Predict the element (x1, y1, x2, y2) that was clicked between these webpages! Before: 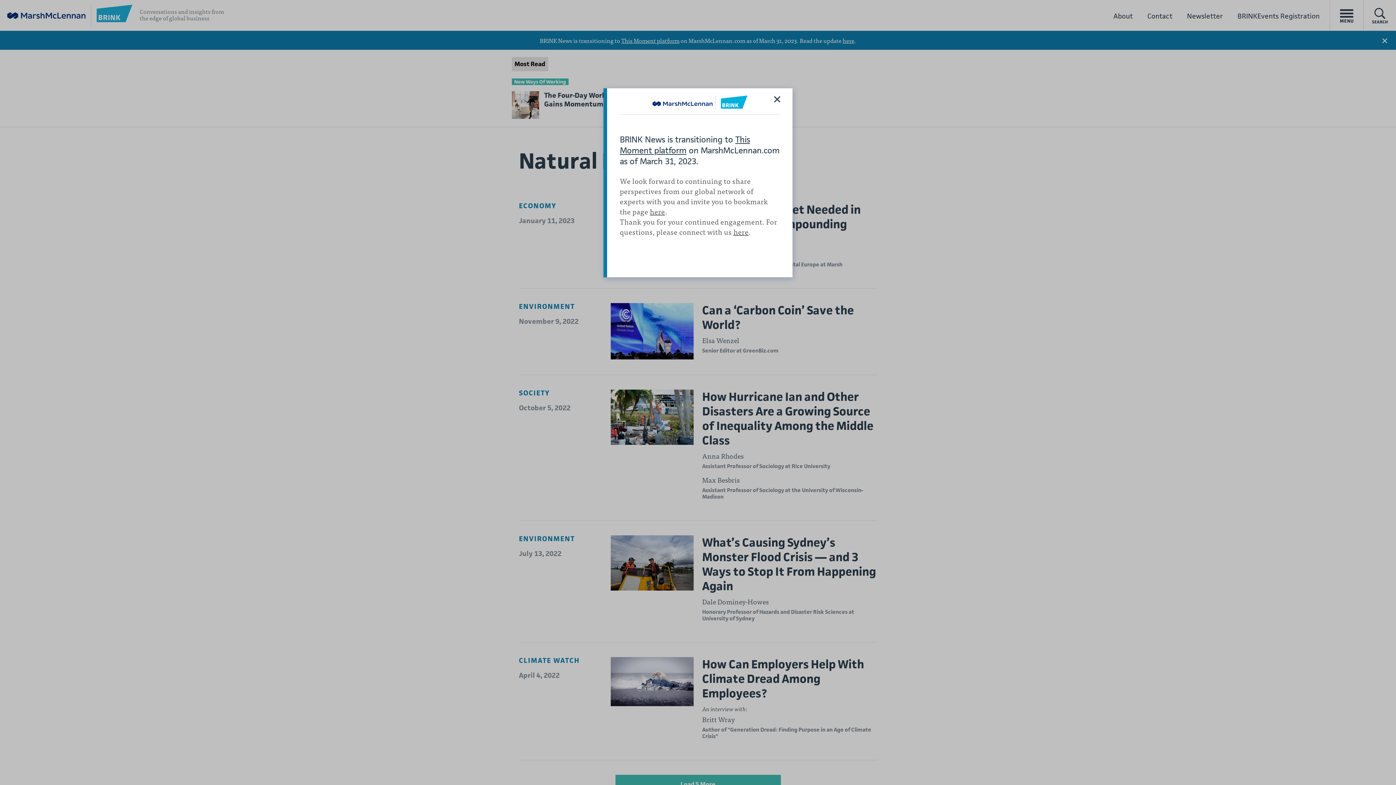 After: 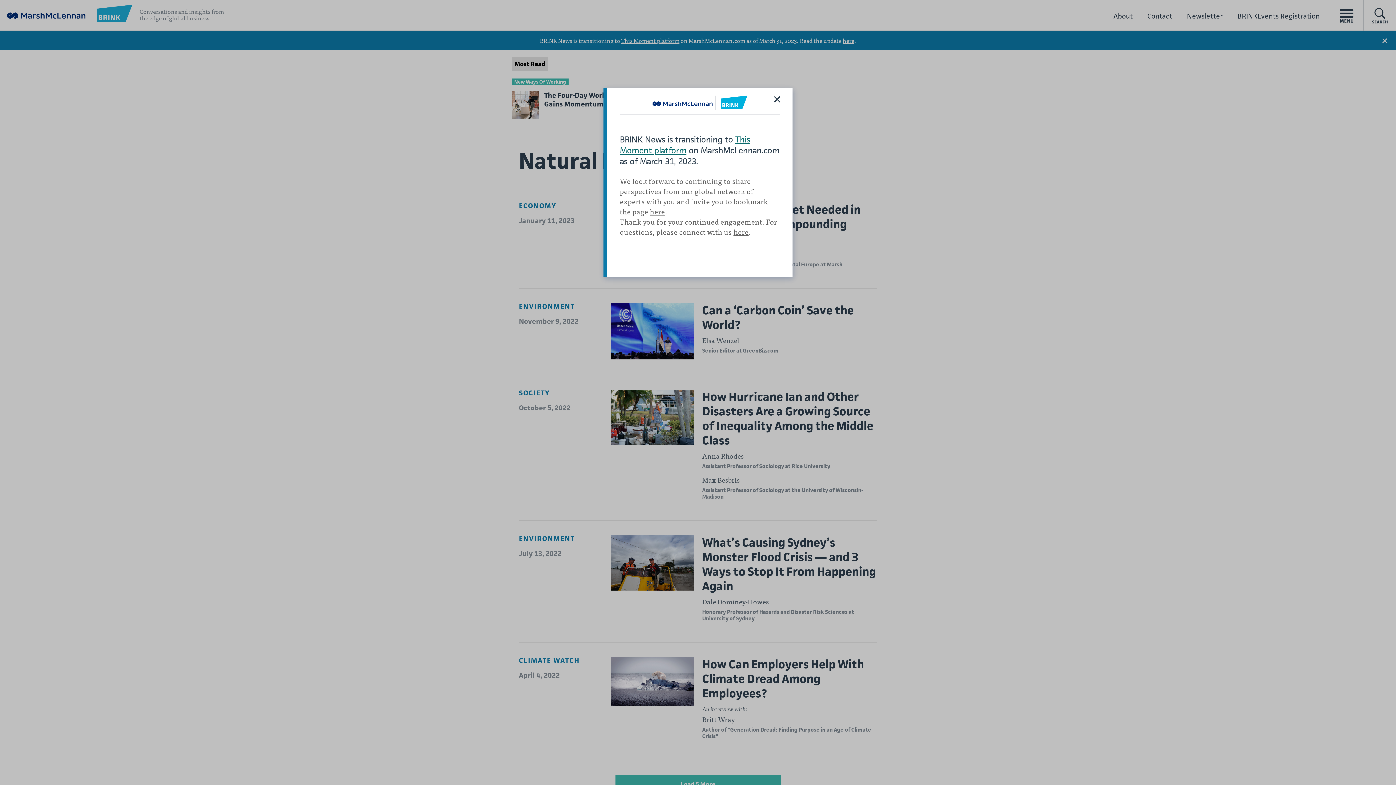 Action: label: This Moment platform bbox: (620, 134, 750, 156)